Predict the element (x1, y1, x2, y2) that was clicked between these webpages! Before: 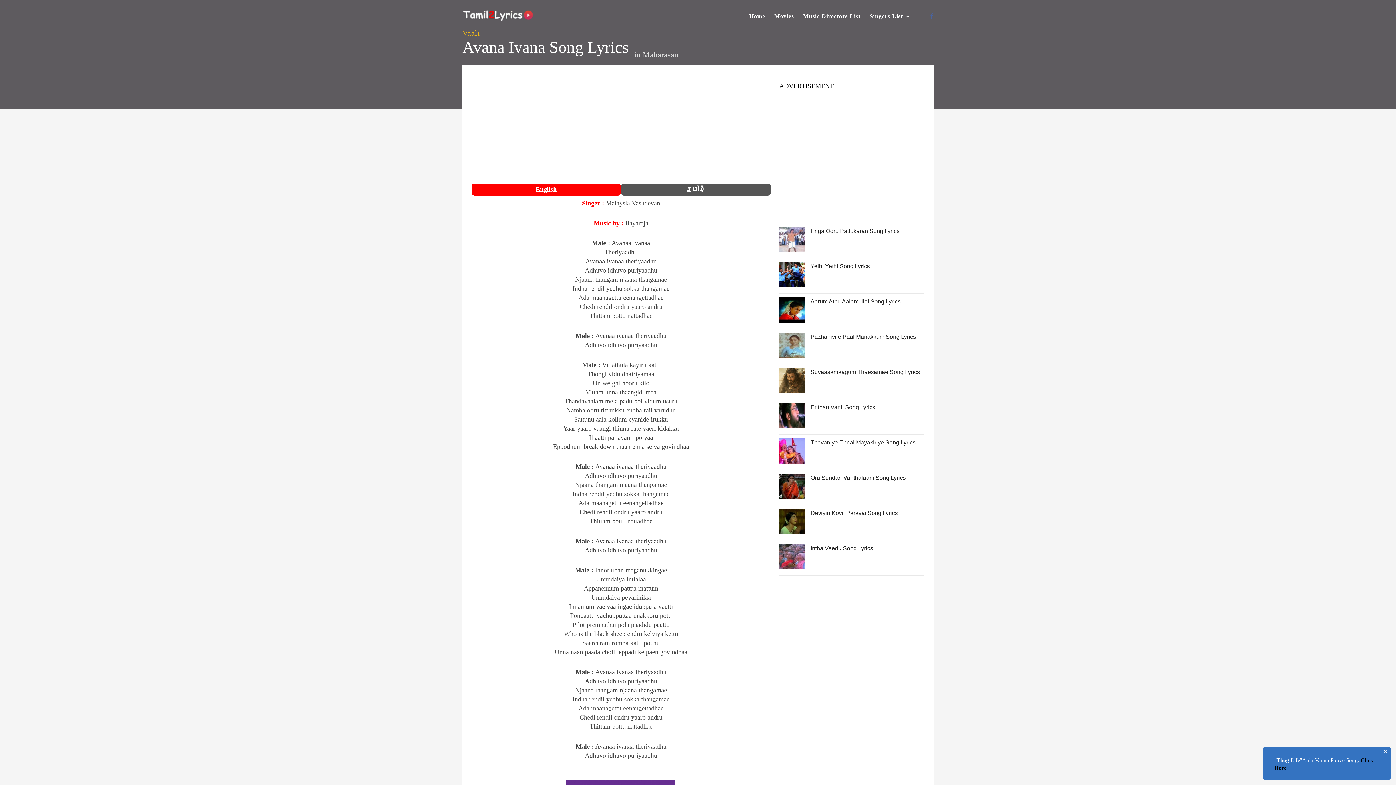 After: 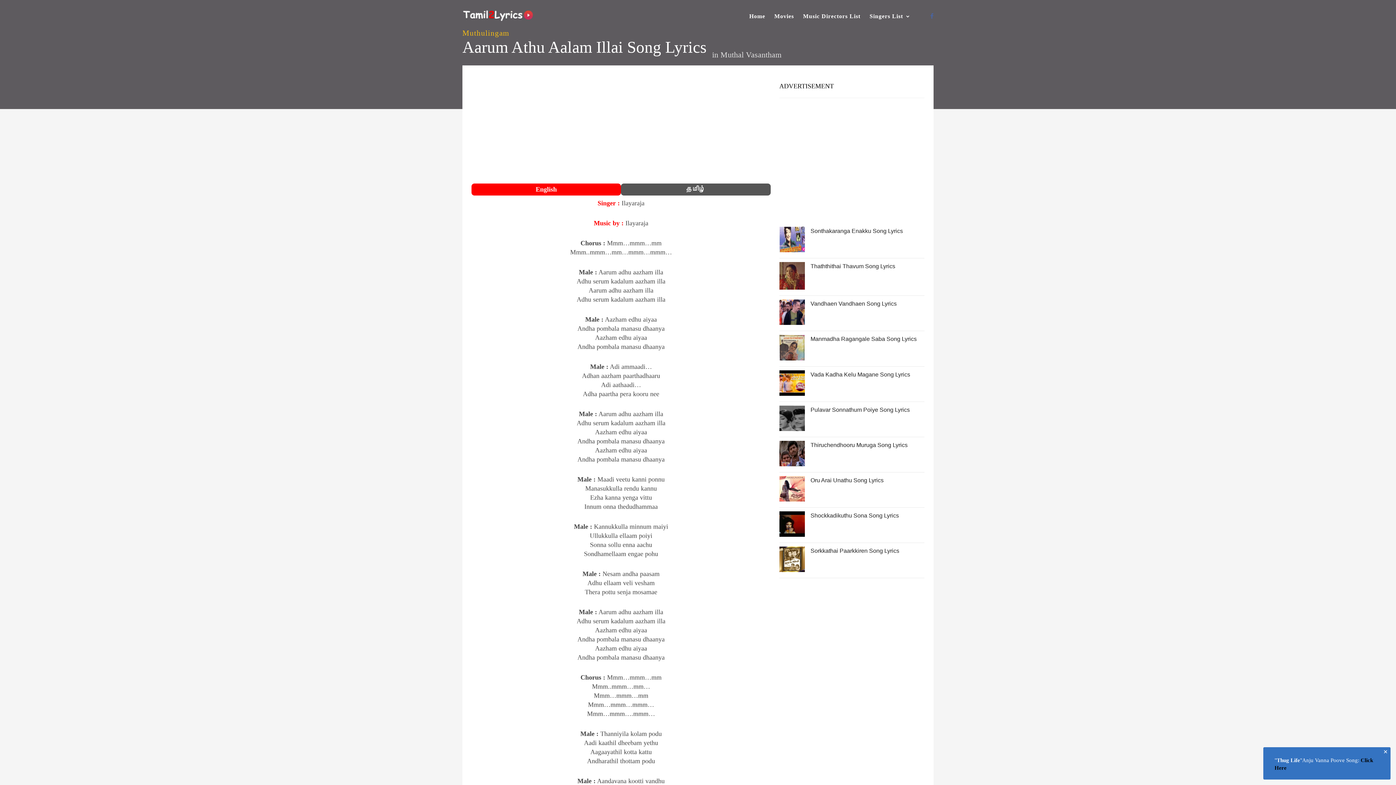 Action: bbox: (779, 317, 804, 324)